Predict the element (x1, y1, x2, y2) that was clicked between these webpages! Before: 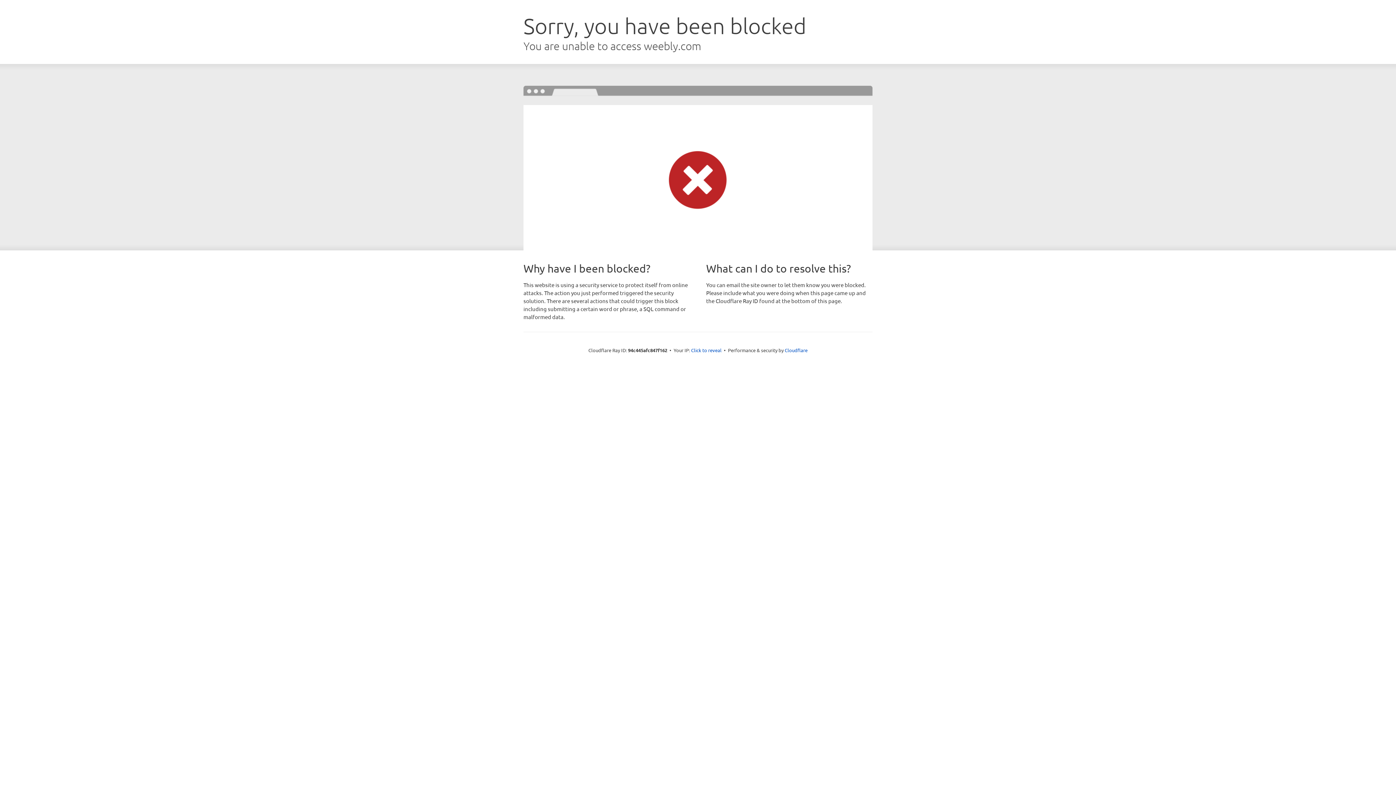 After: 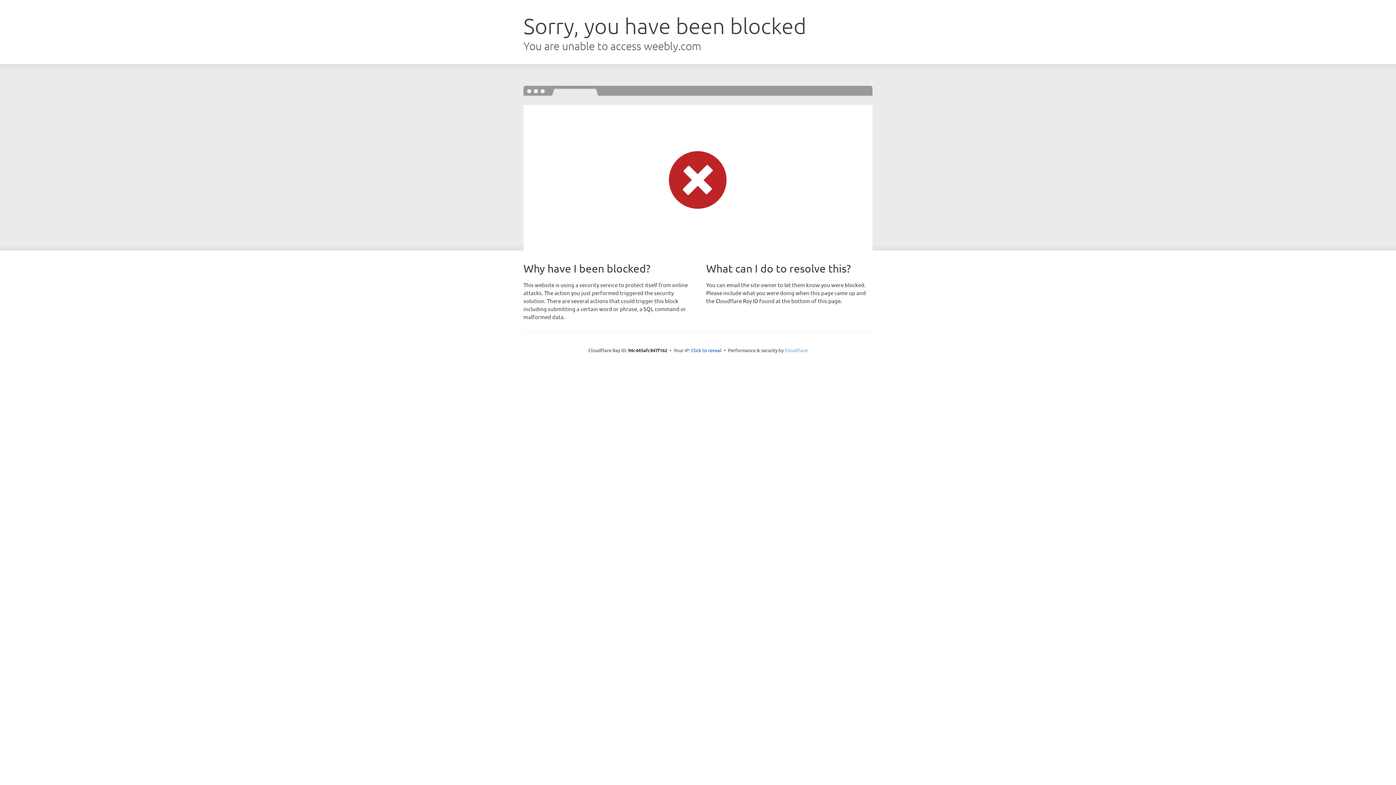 Action: label: Cloudflare bbox: (784, 347, 807, 353)